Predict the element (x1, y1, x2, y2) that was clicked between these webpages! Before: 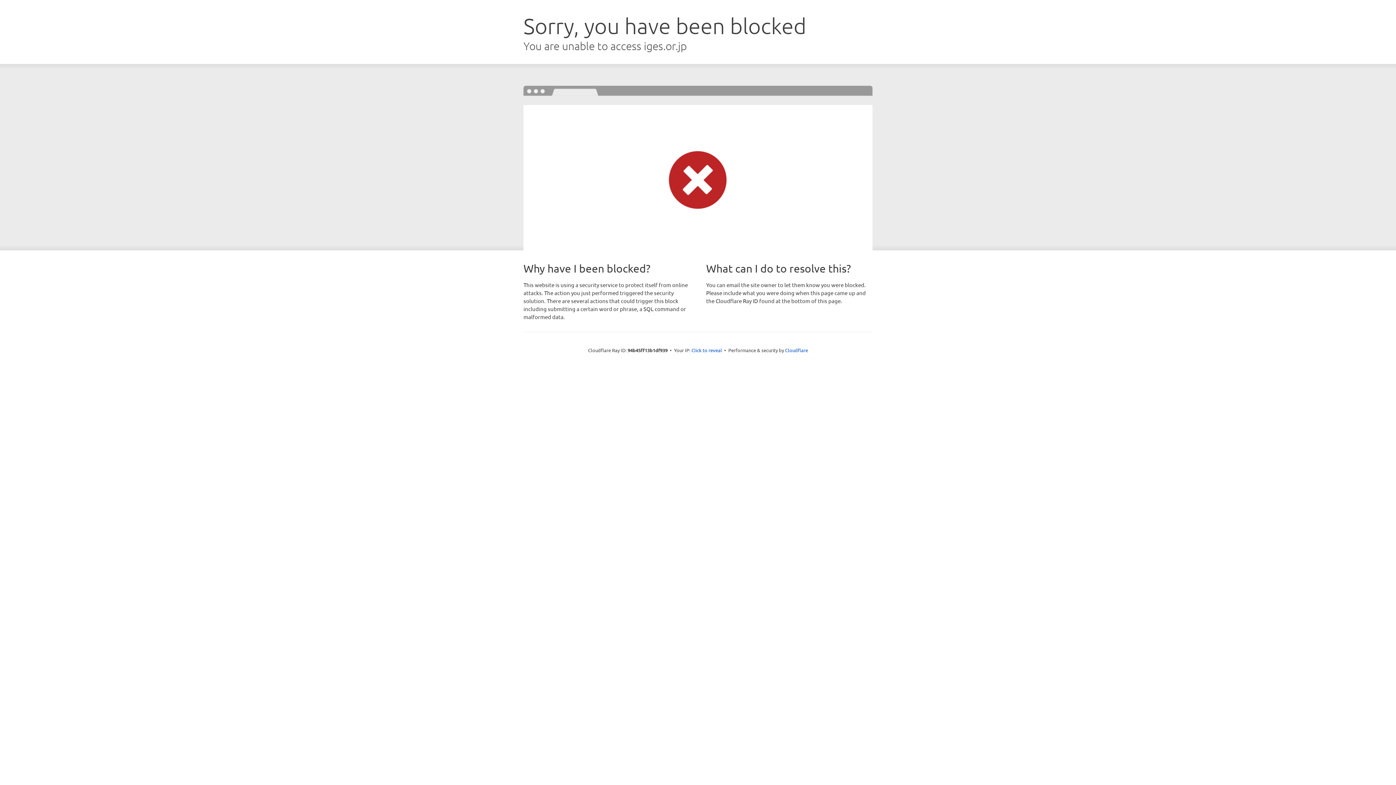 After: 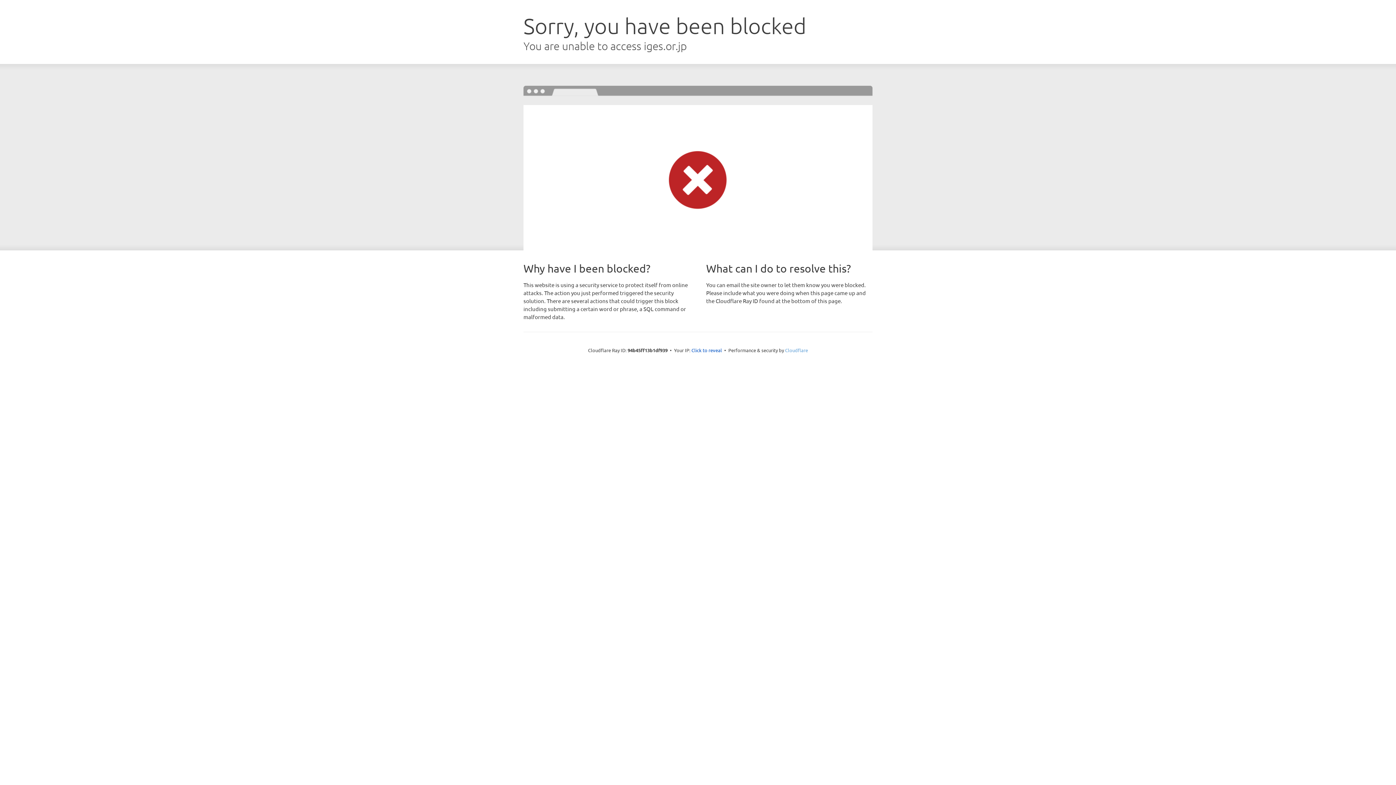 Action: bbox: (785, 347, 808, 353) label: Cloudflare